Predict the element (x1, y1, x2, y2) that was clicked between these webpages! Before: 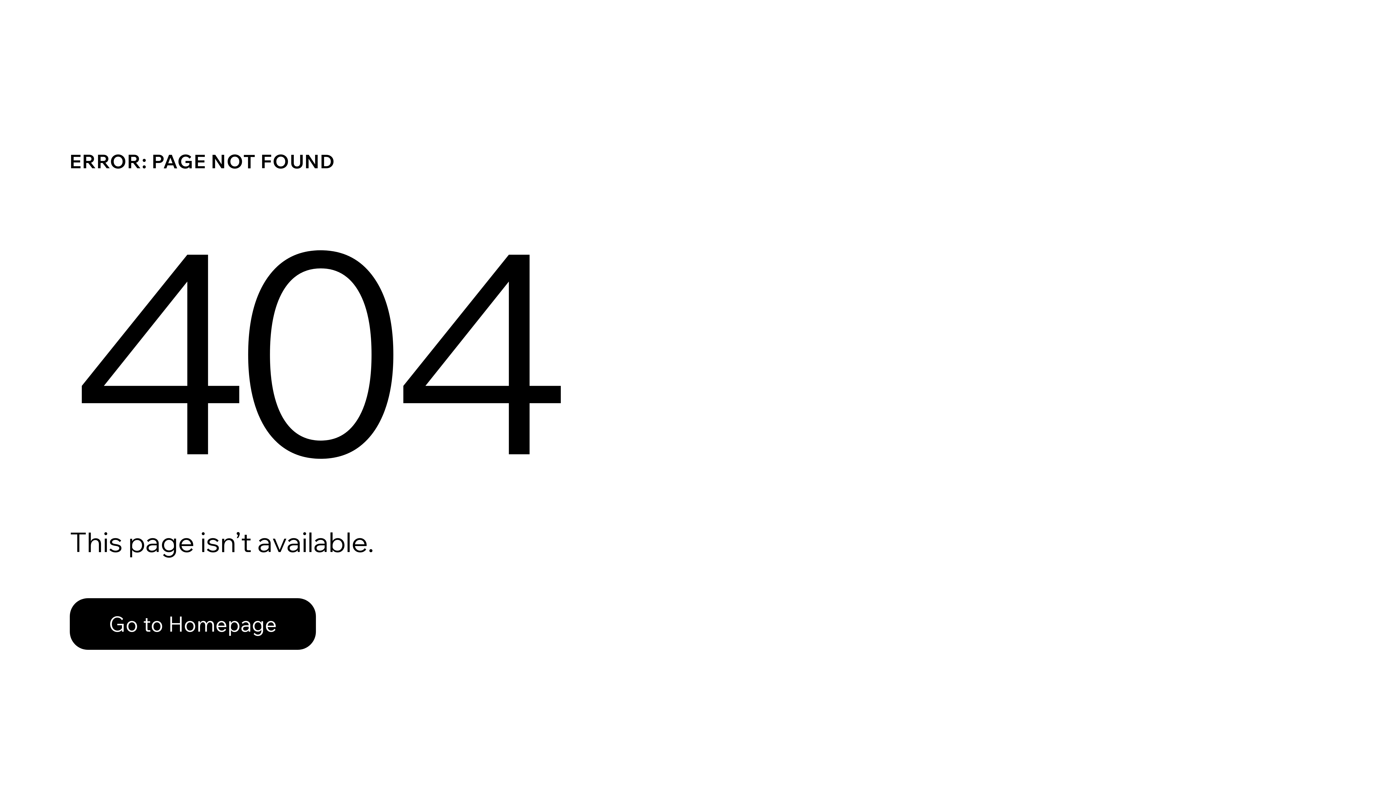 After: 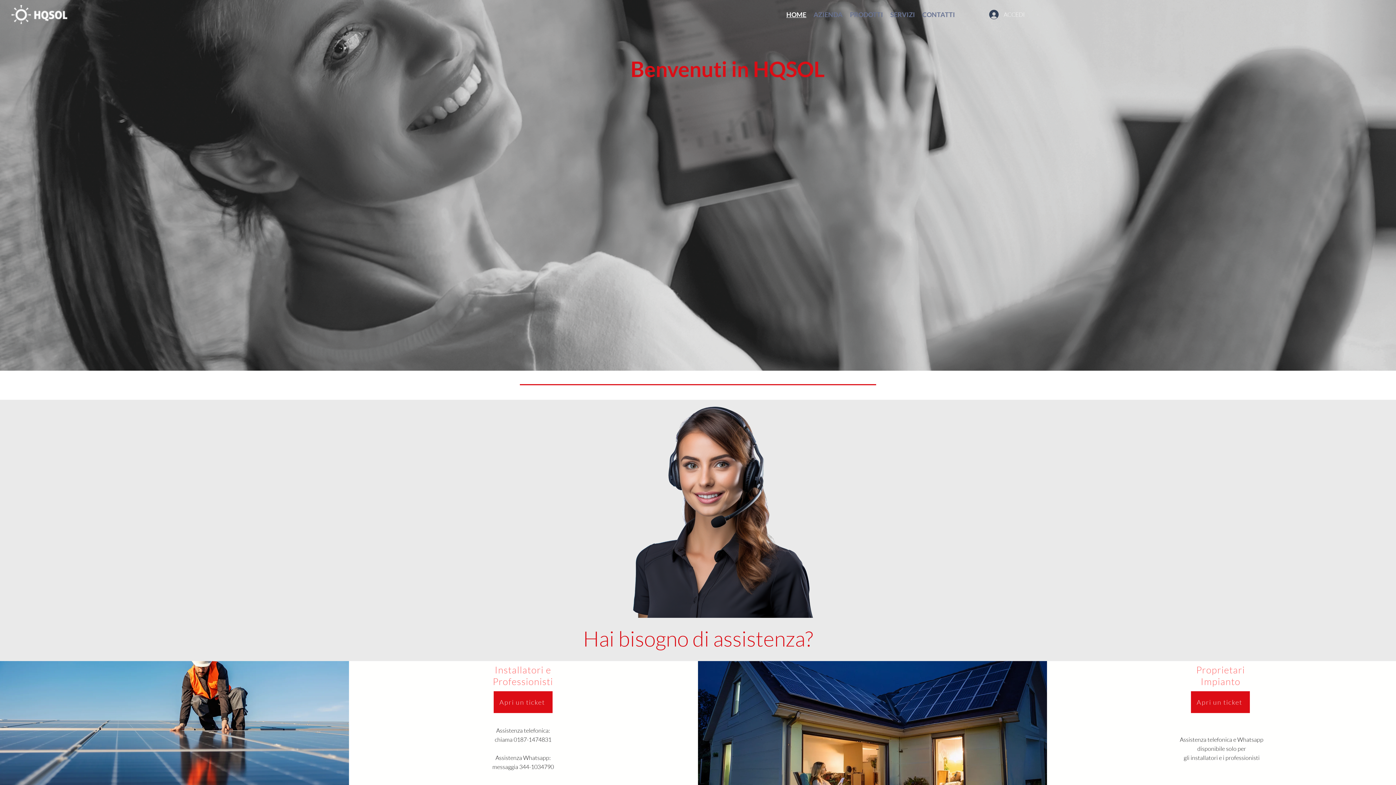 Action: label: Go to Homepage bbox: (69, 598, 316, 650)